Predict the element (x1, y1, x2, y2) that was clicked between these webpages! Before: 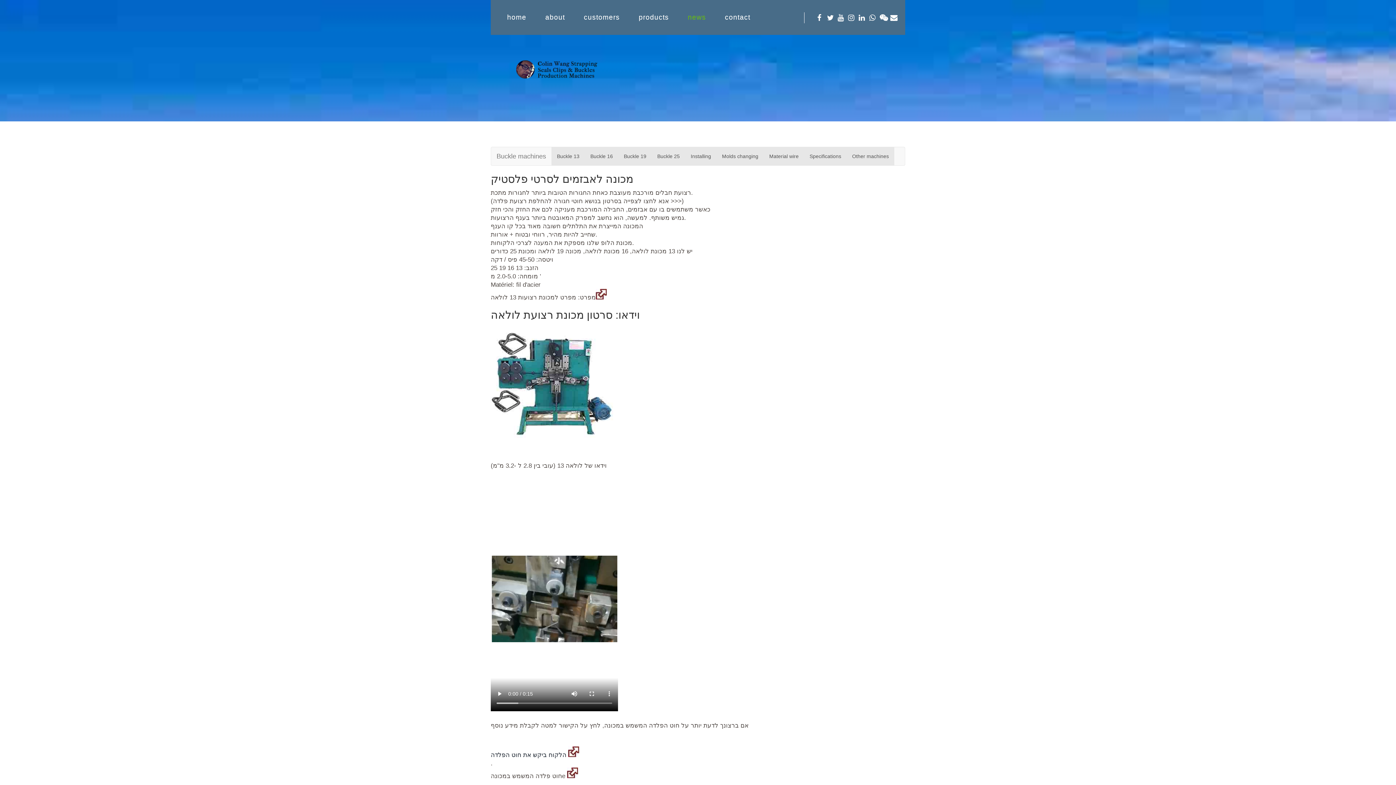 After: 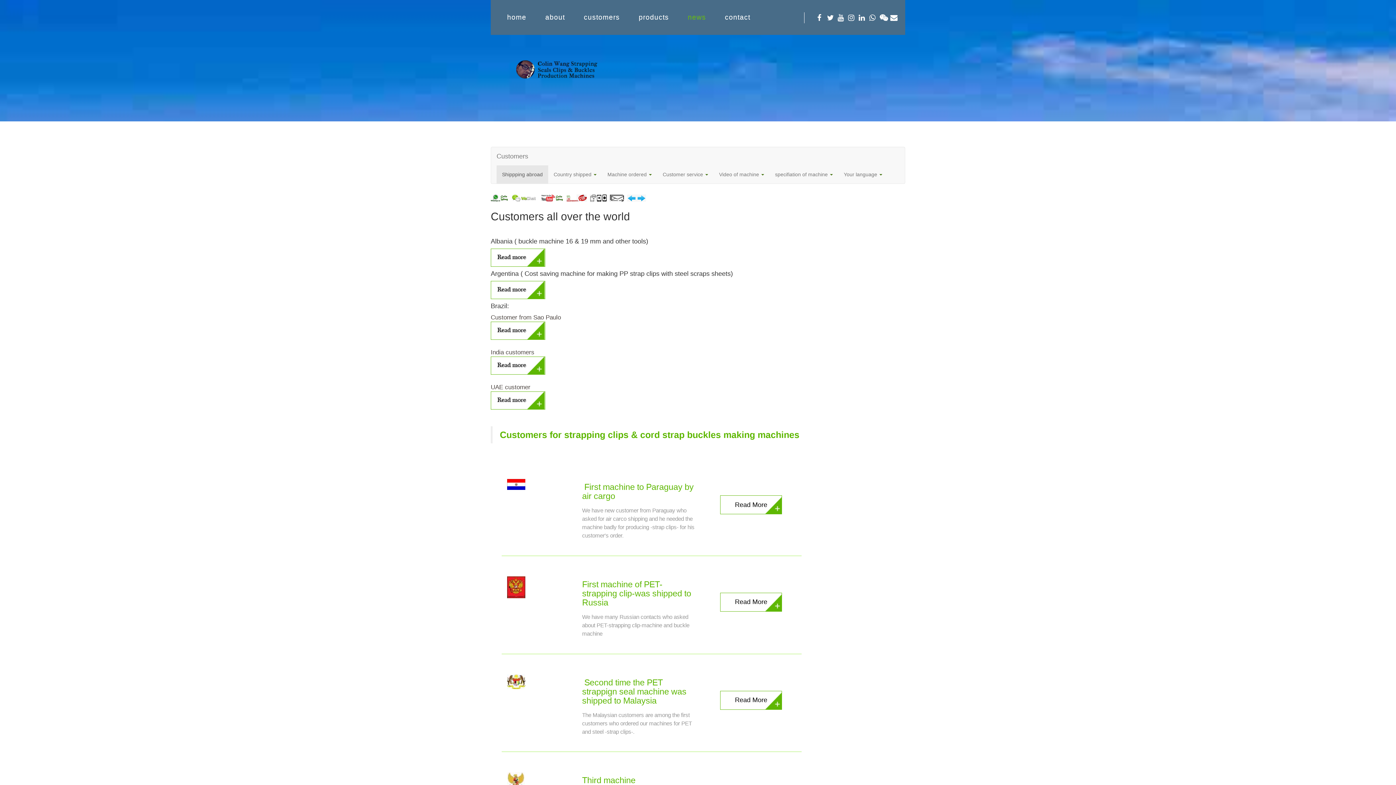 Action: label: customers bbox: (578, 12, 625, 22)